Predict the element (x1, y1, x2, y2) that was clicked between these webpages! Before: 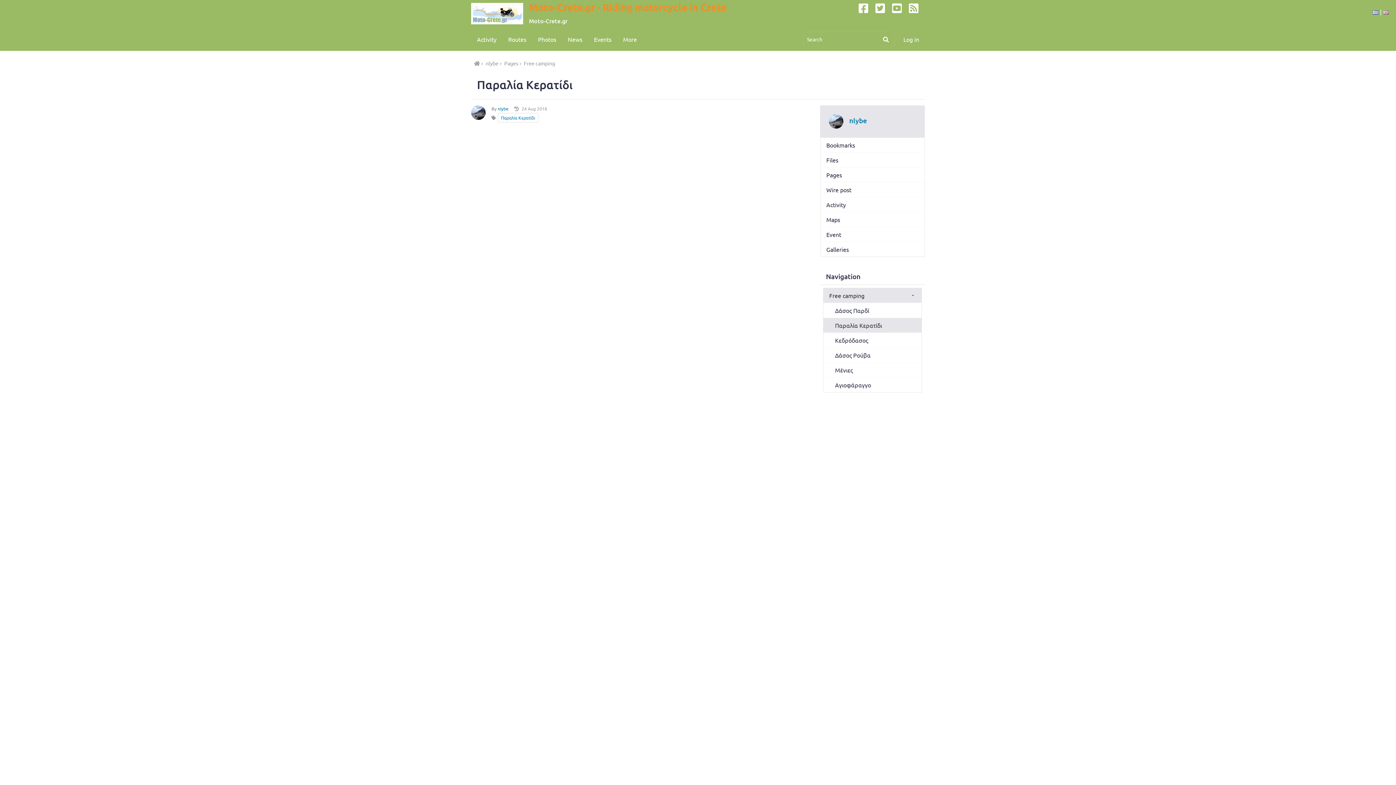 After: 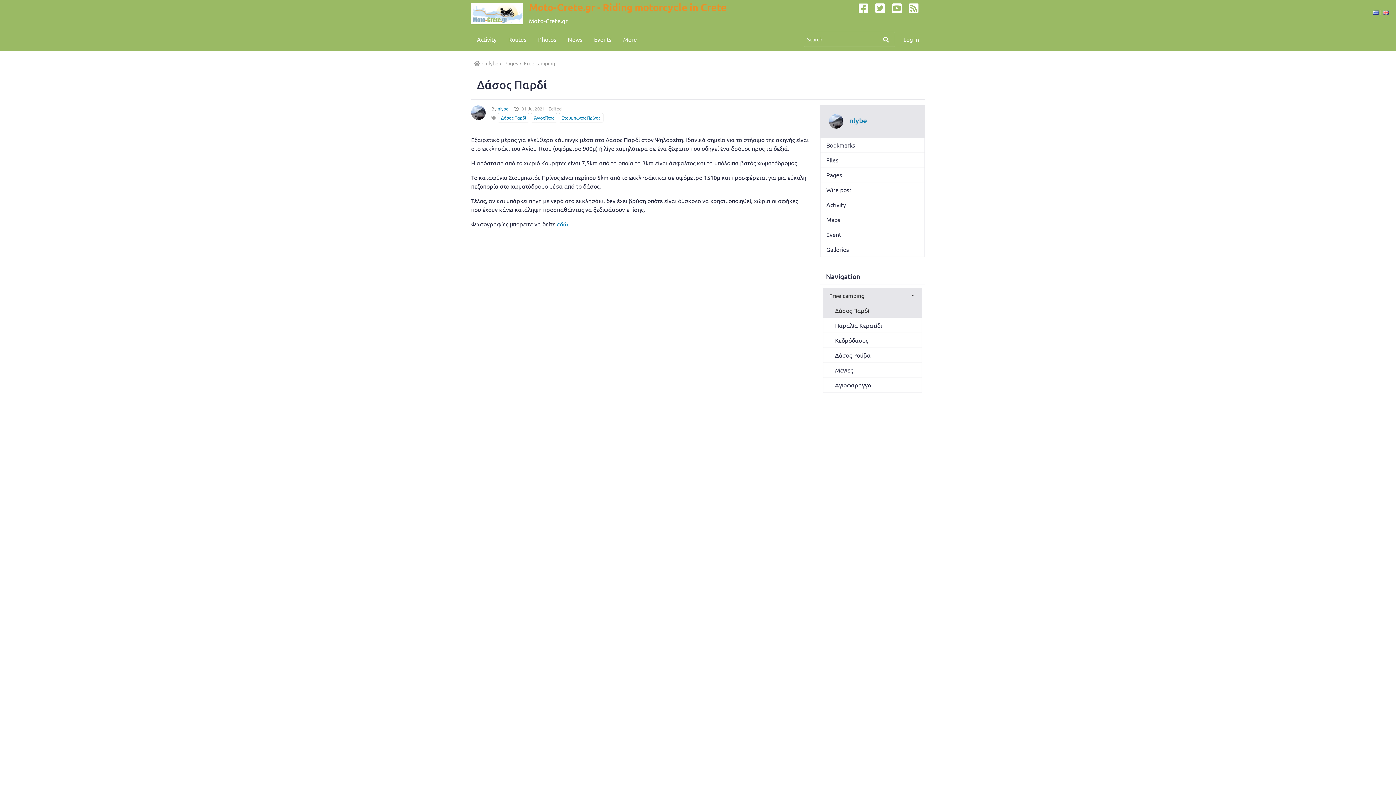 Action: label: Δάσος Παρδί bbox: (823, 303, 921, 317)